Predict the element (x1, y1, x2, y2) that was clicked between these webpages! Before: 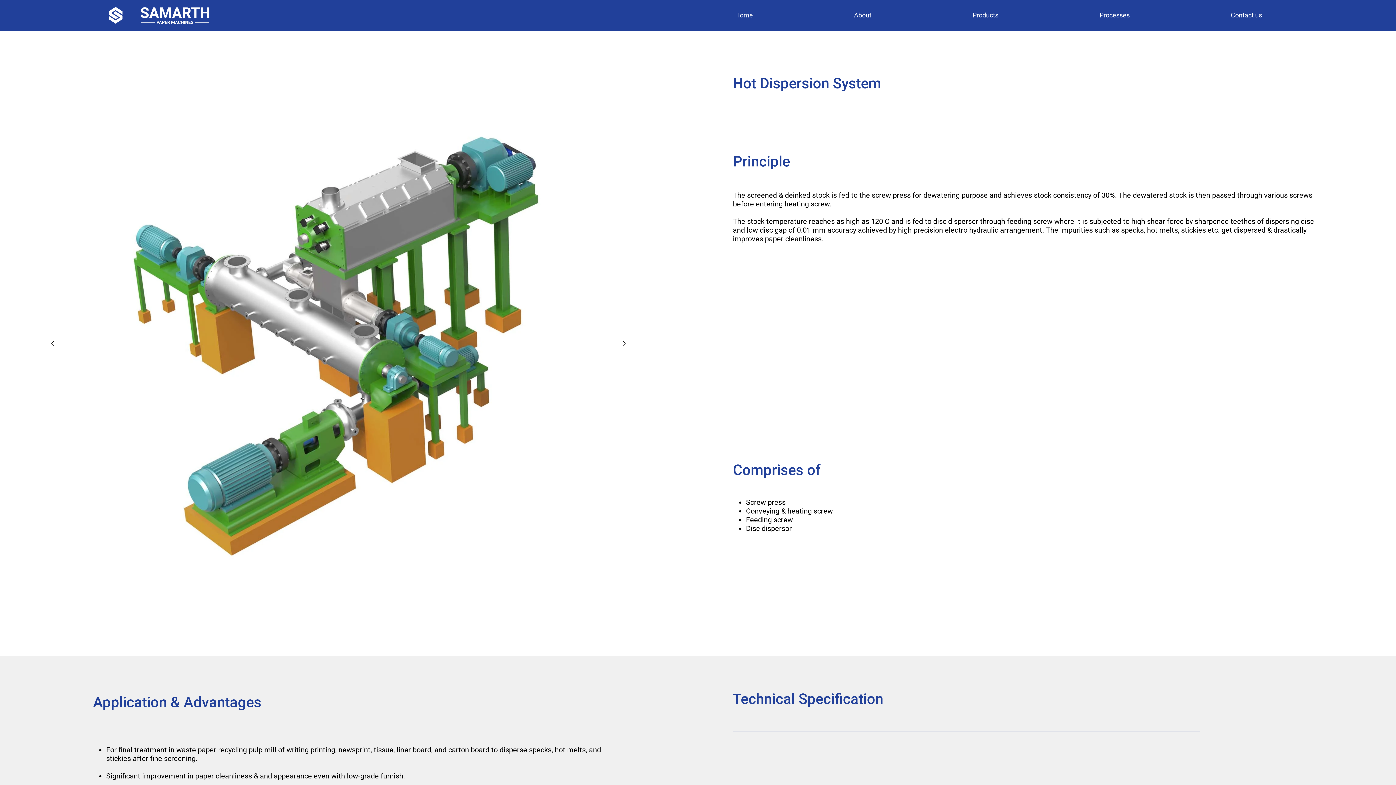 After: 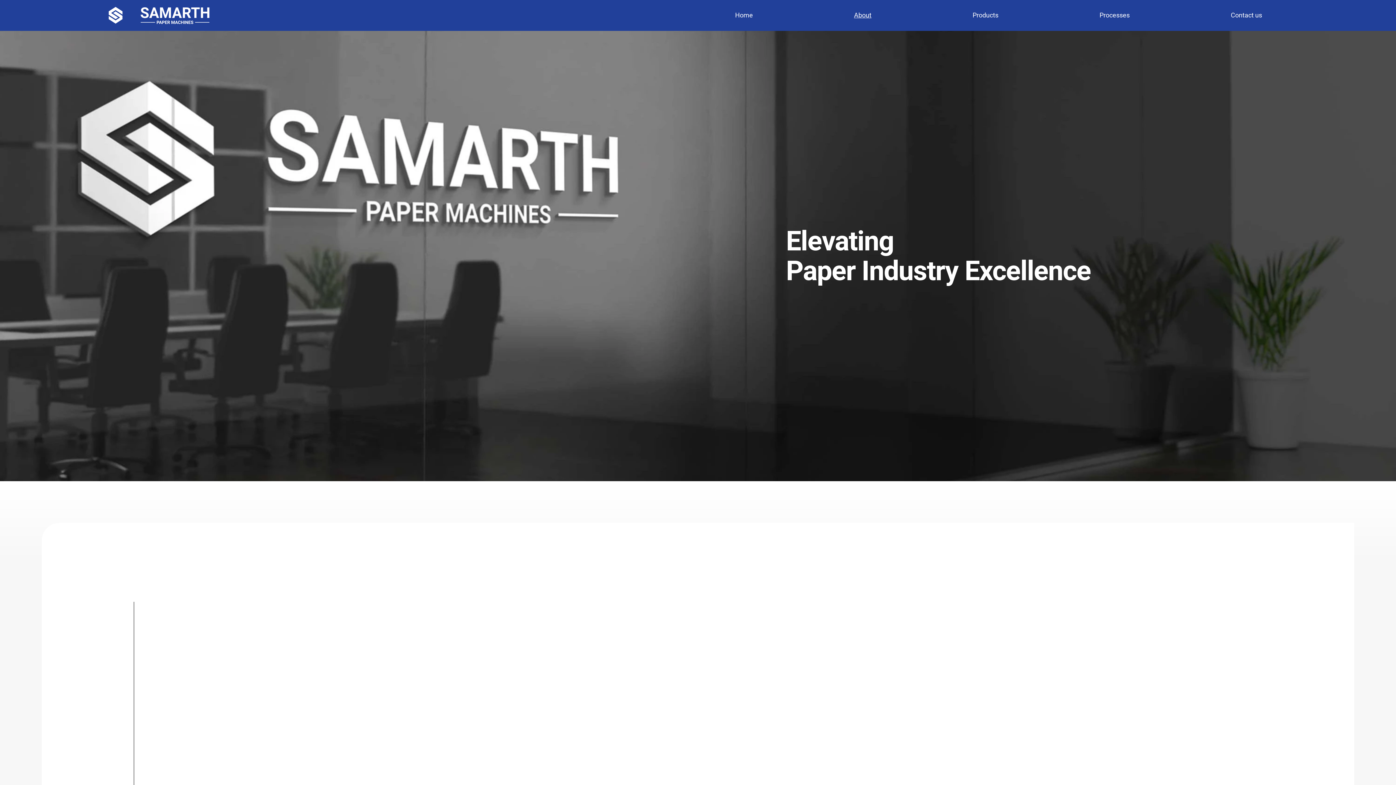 Action: label: About bbox: (805, 7, 920, 22)